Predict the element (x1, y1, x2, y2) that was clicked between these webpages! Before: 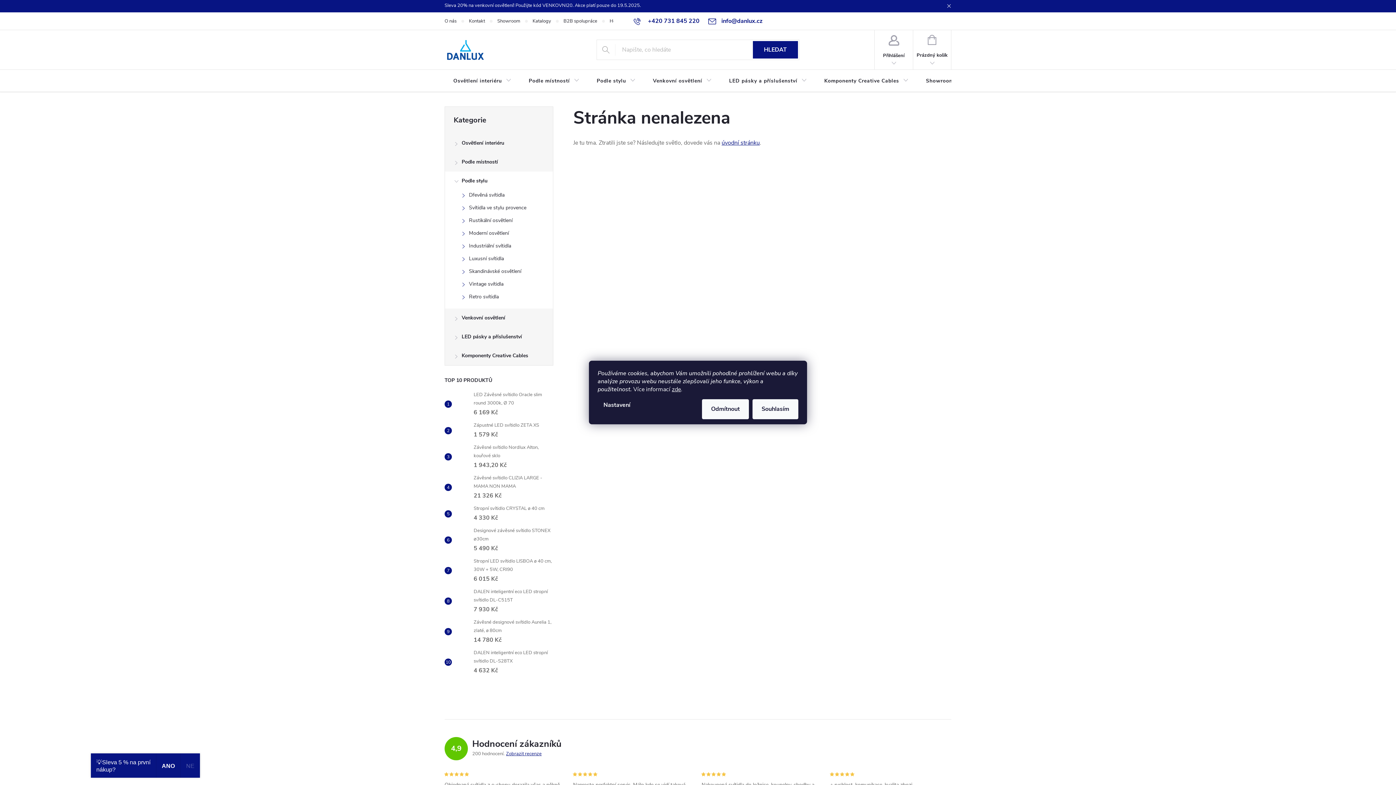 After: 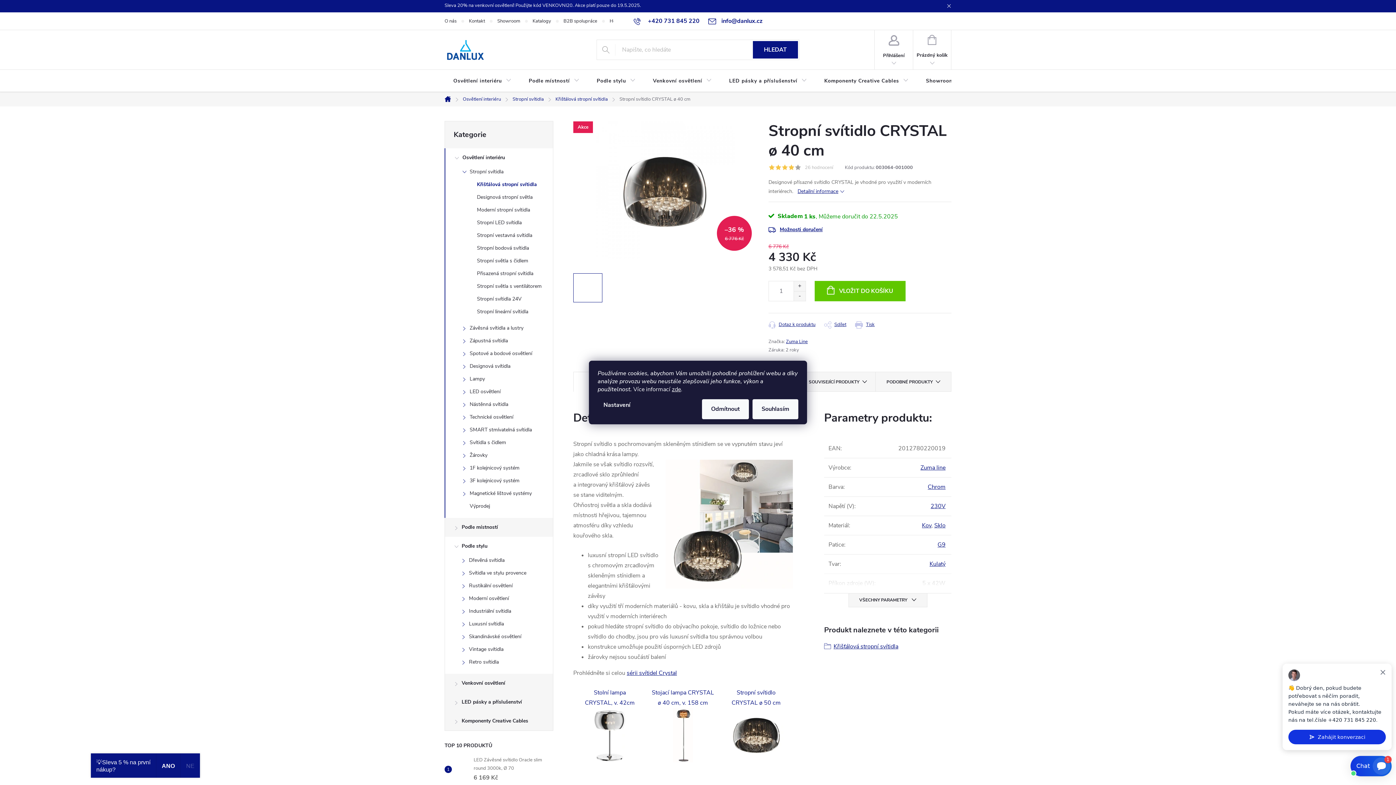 Action: label: Stropní svítidlo CRYSTAL ø 40 cm
4 330 Kč bbox: (470, 504, 544, 523)